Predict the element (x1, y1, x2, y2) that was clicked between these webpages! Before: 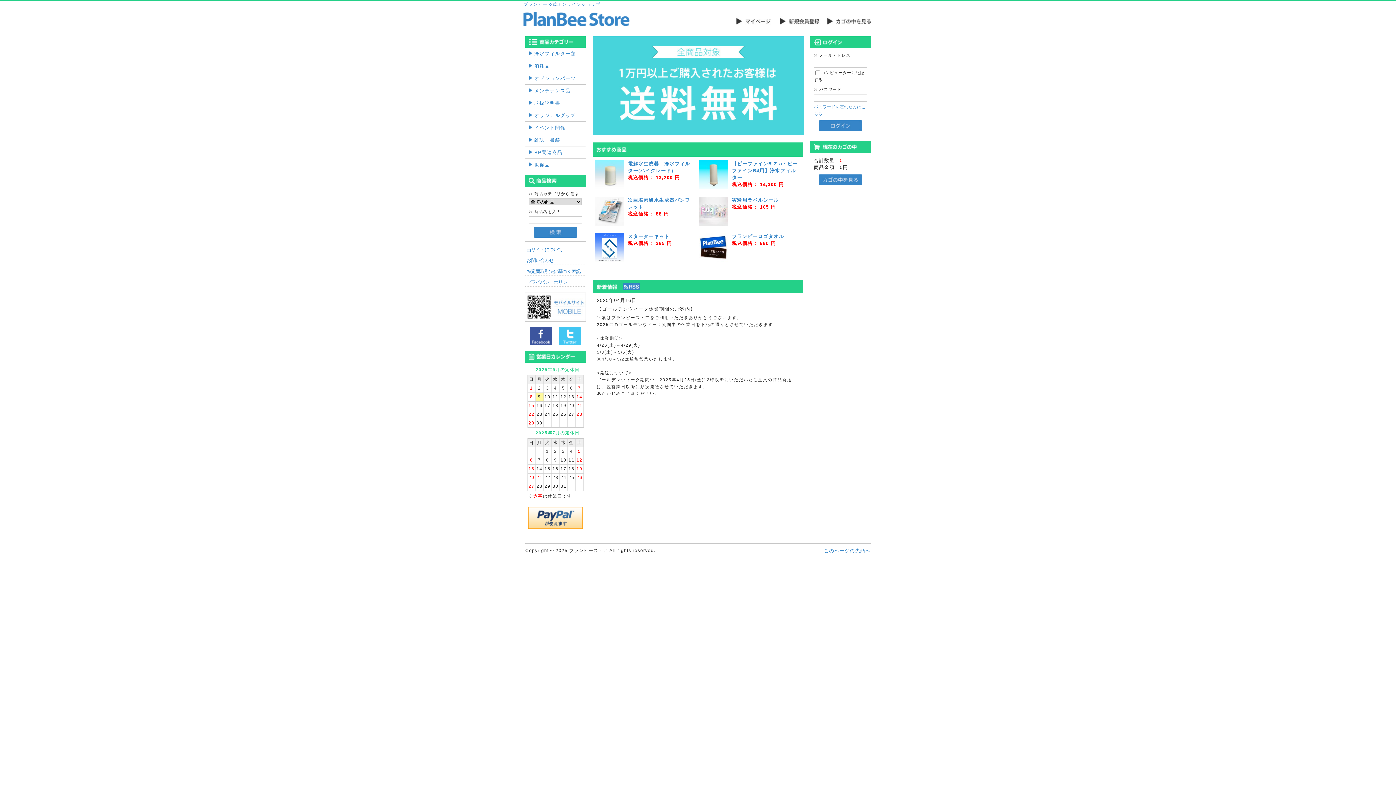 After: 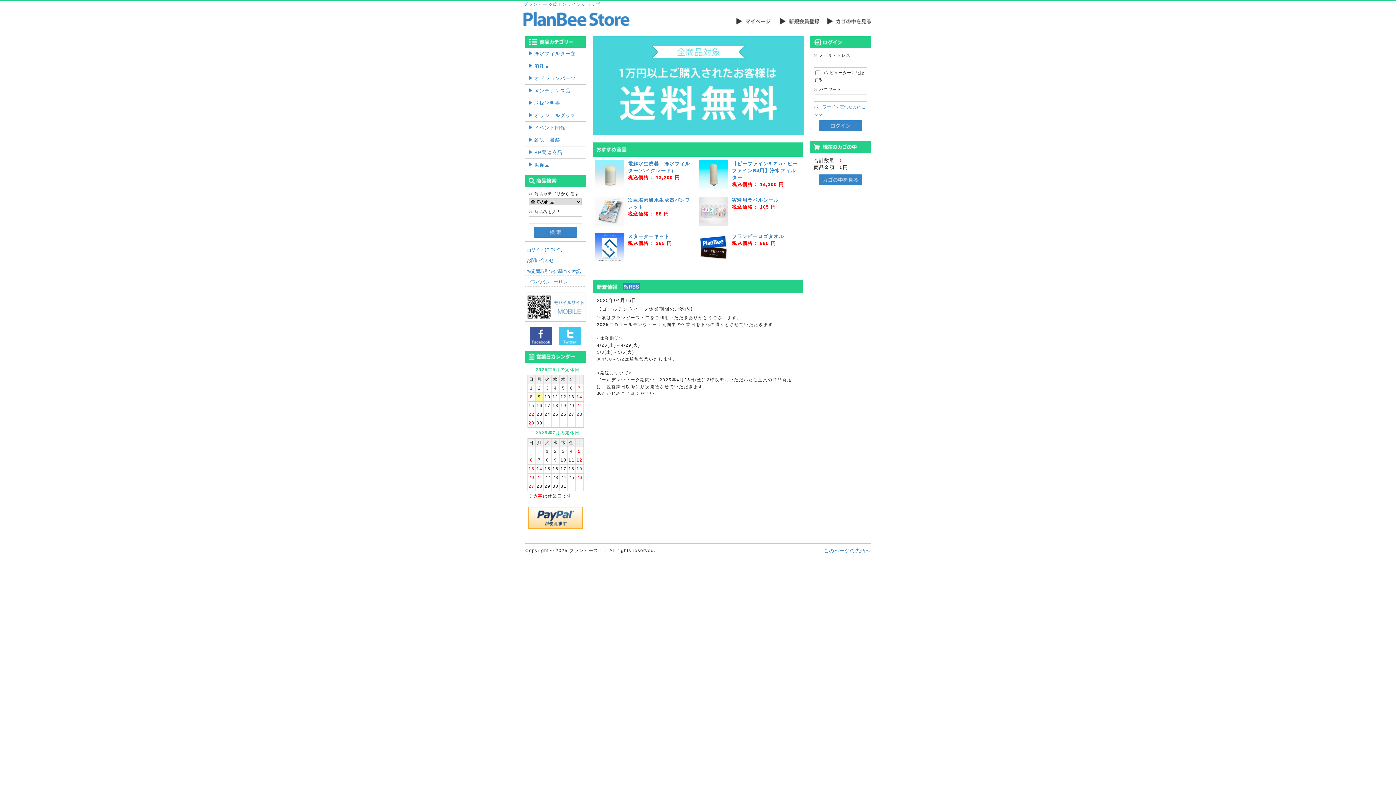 Action: bbox: (523, 21, 629, 27)